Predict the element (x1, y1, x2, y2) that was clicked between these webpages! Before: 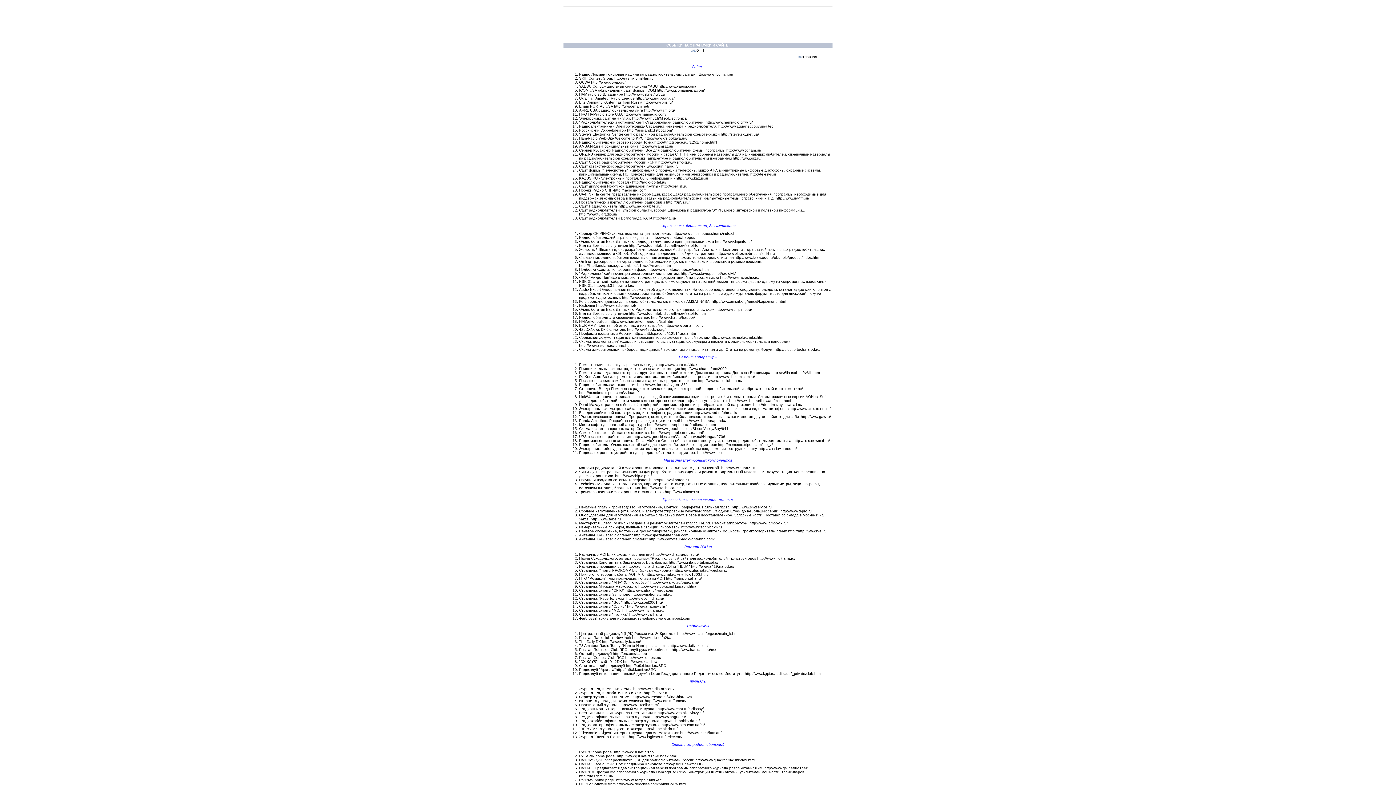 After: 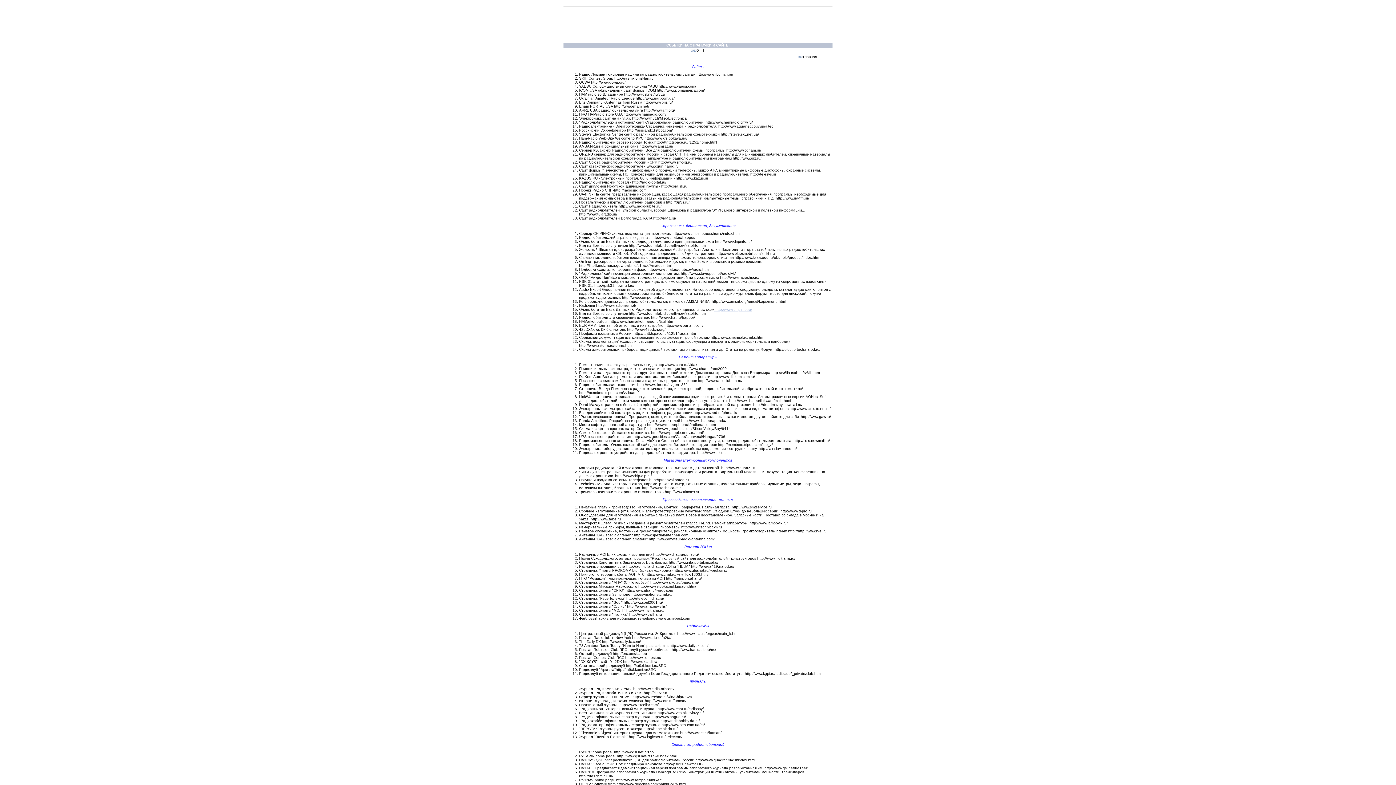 Action: bbox: (714, 307, 752, 311) label:  http://www.chipinfo.ru/